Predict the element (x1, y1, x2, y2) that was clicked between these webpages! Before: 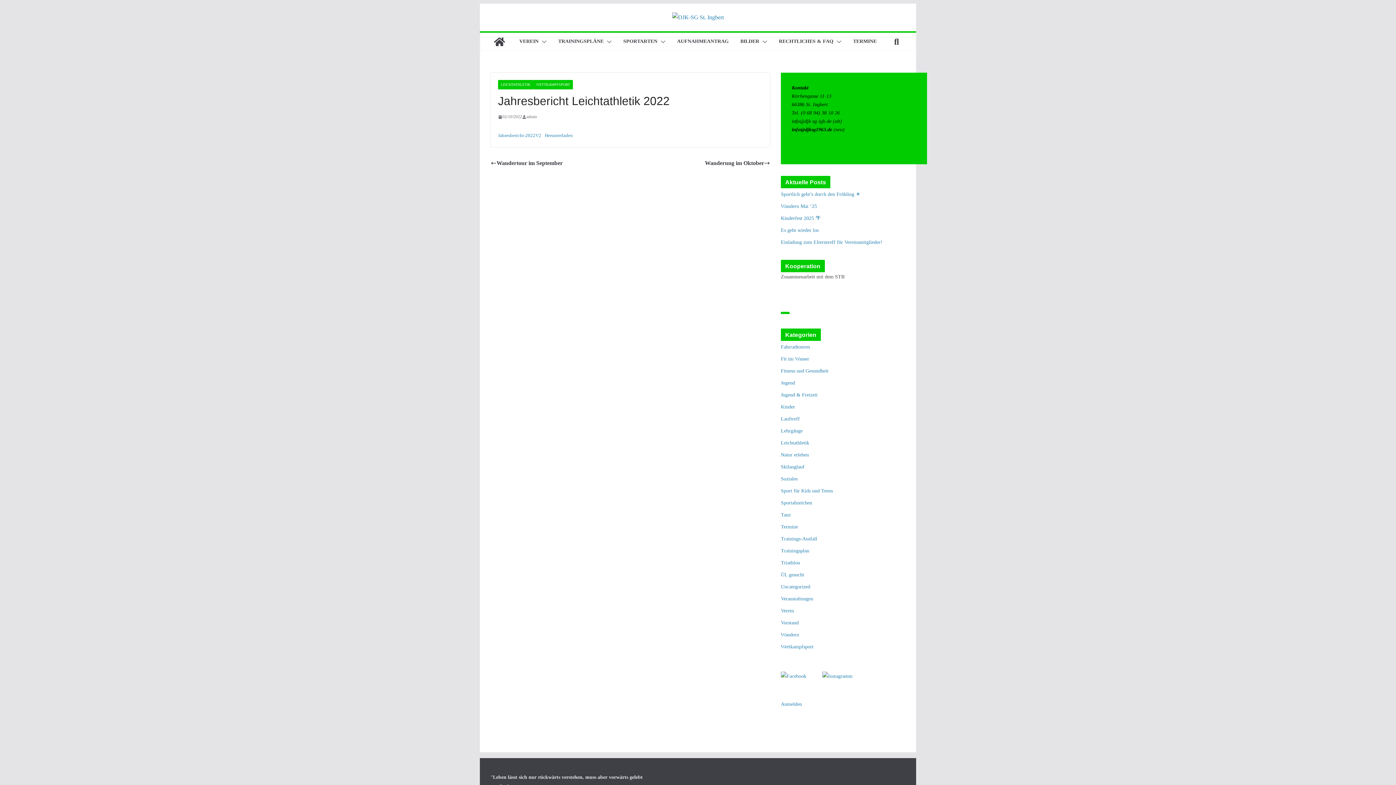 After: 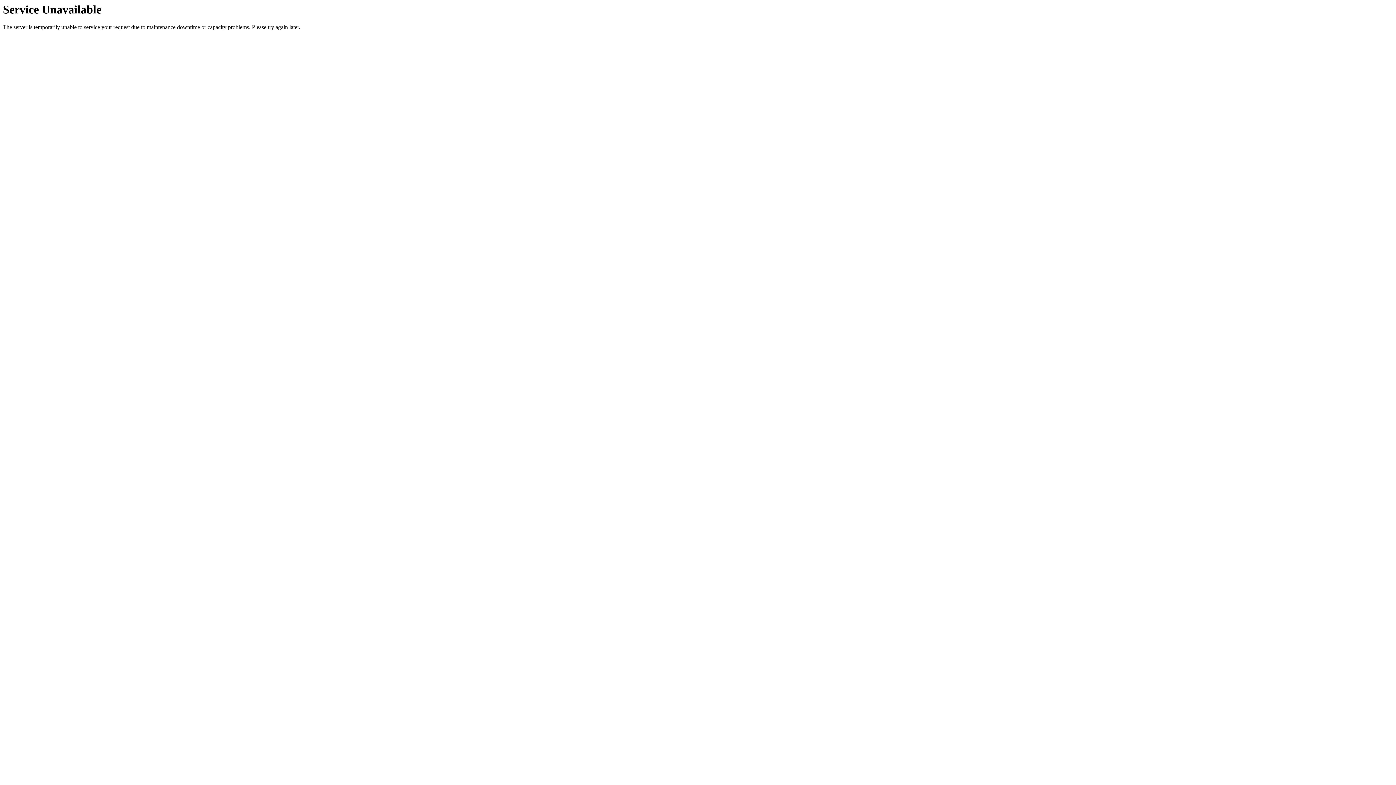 Action: label: Sportabzeichen bbox: (781, 500, 812, 505)